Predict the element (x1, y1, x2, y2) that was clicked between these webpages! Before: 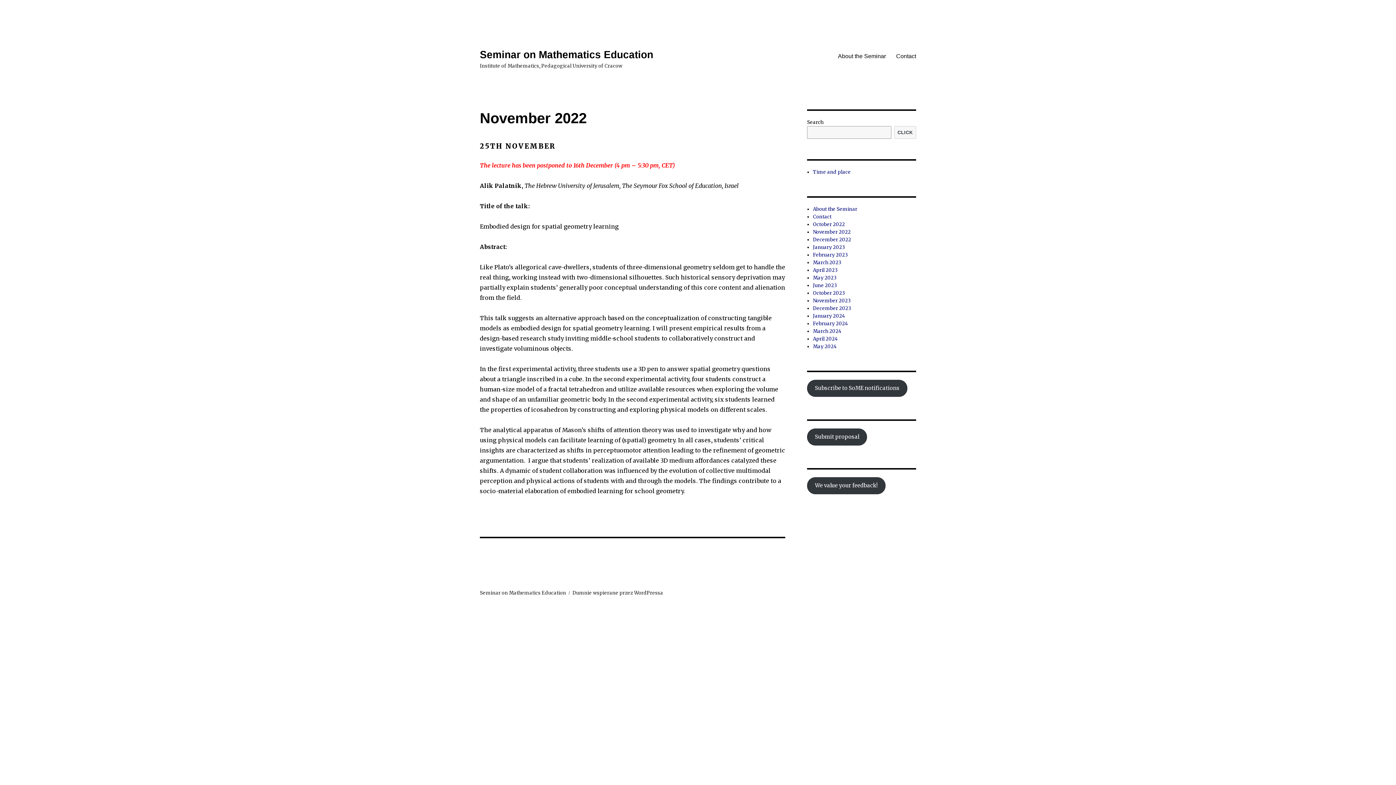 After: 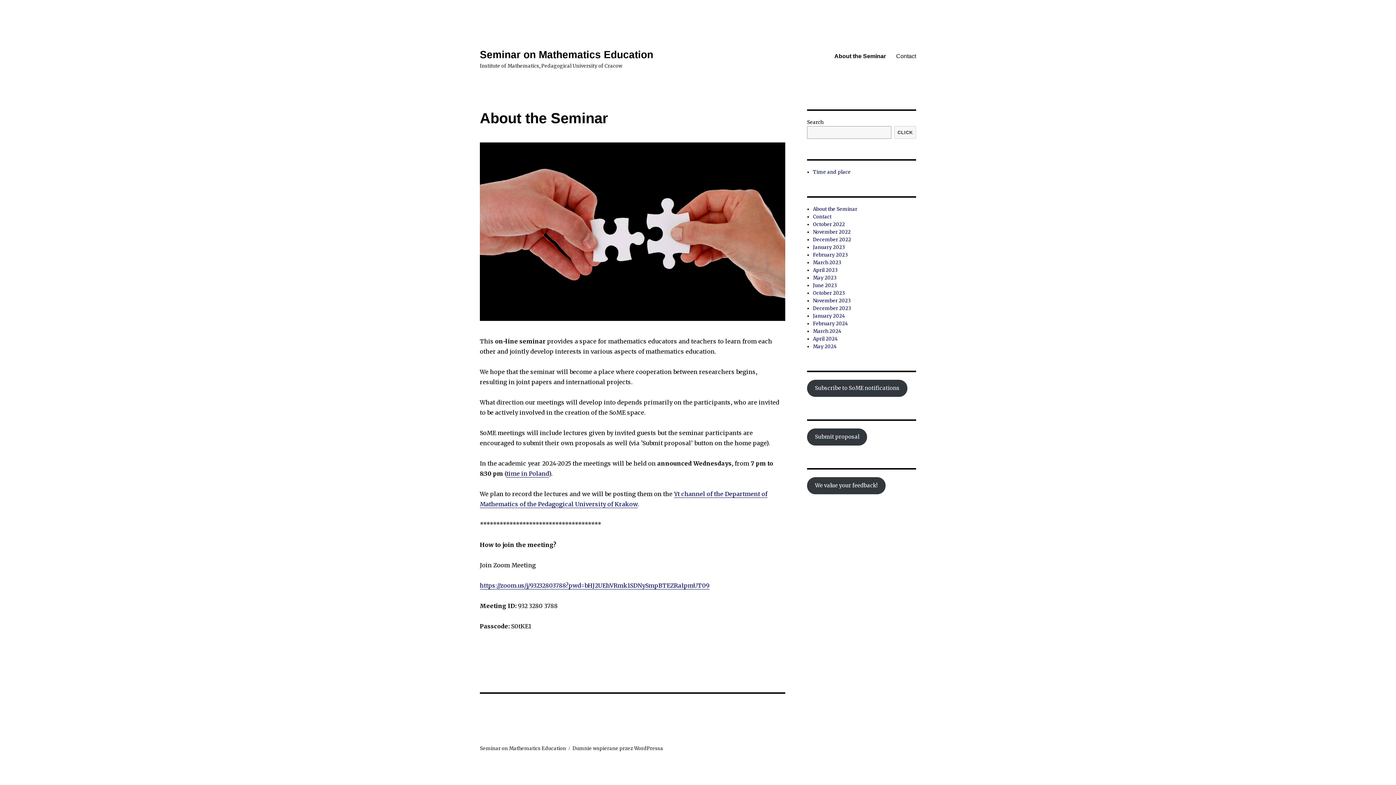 Action: label: About the Seminar bbox: (833, 48, 891, 63)